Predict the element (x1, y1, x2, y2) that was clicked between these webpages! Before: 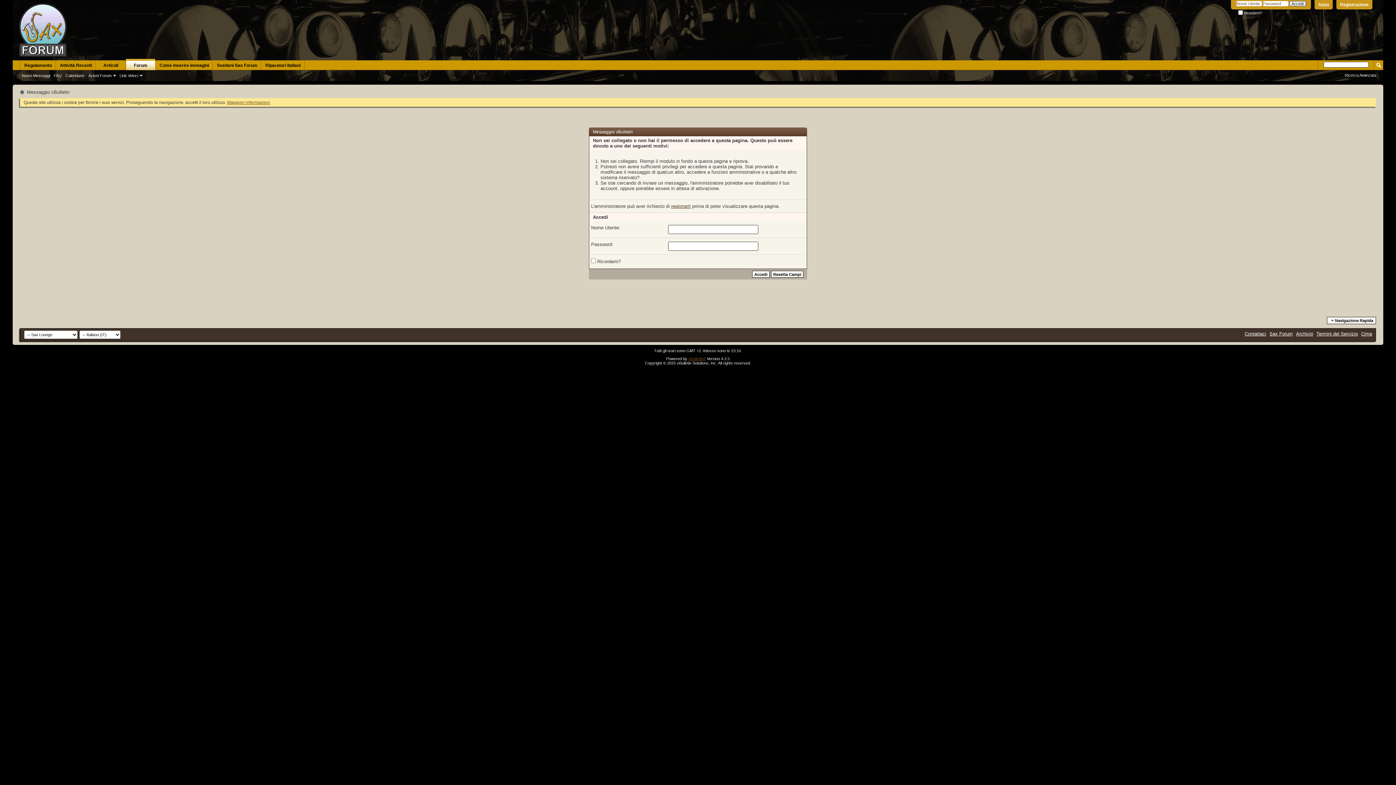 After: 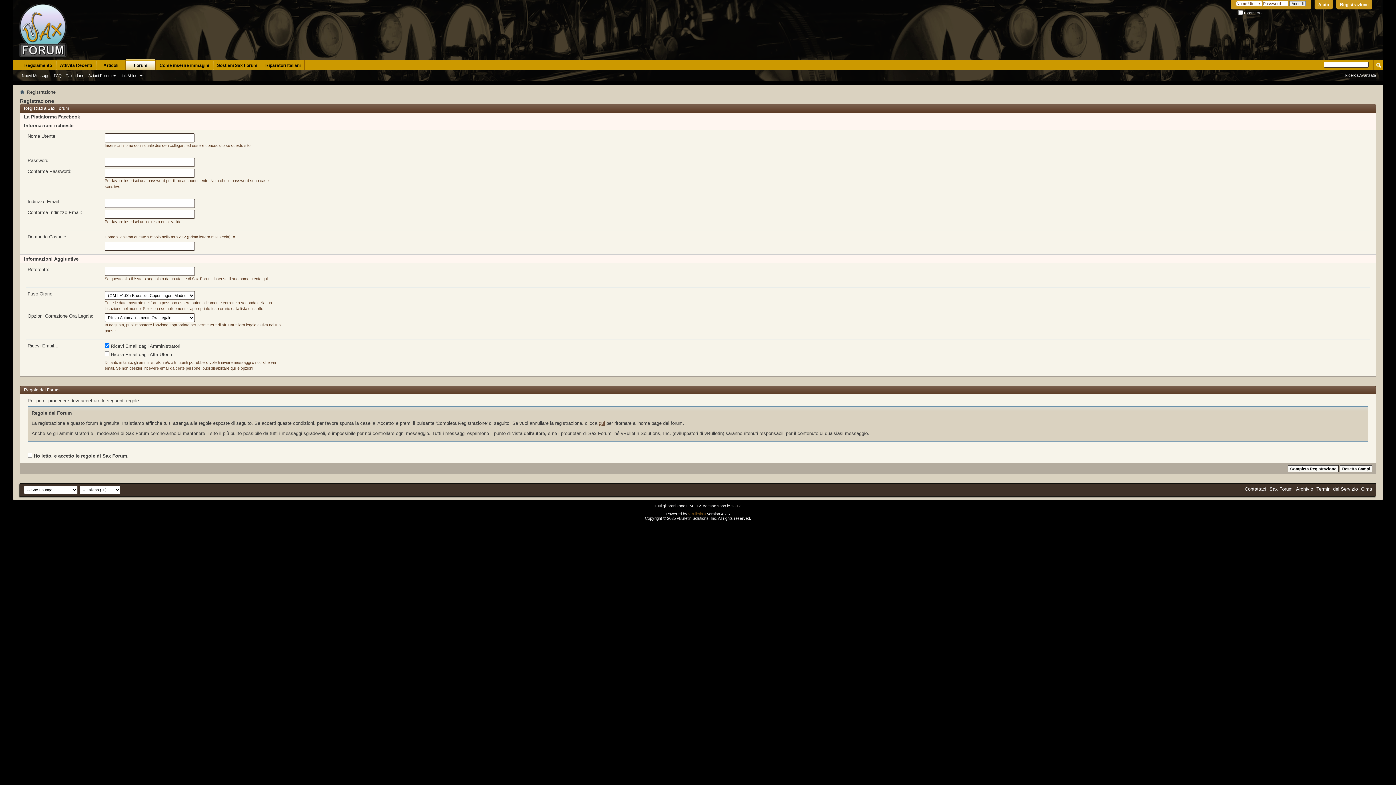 Action: bbox: (671, 203, 690, 209) label: registrarti